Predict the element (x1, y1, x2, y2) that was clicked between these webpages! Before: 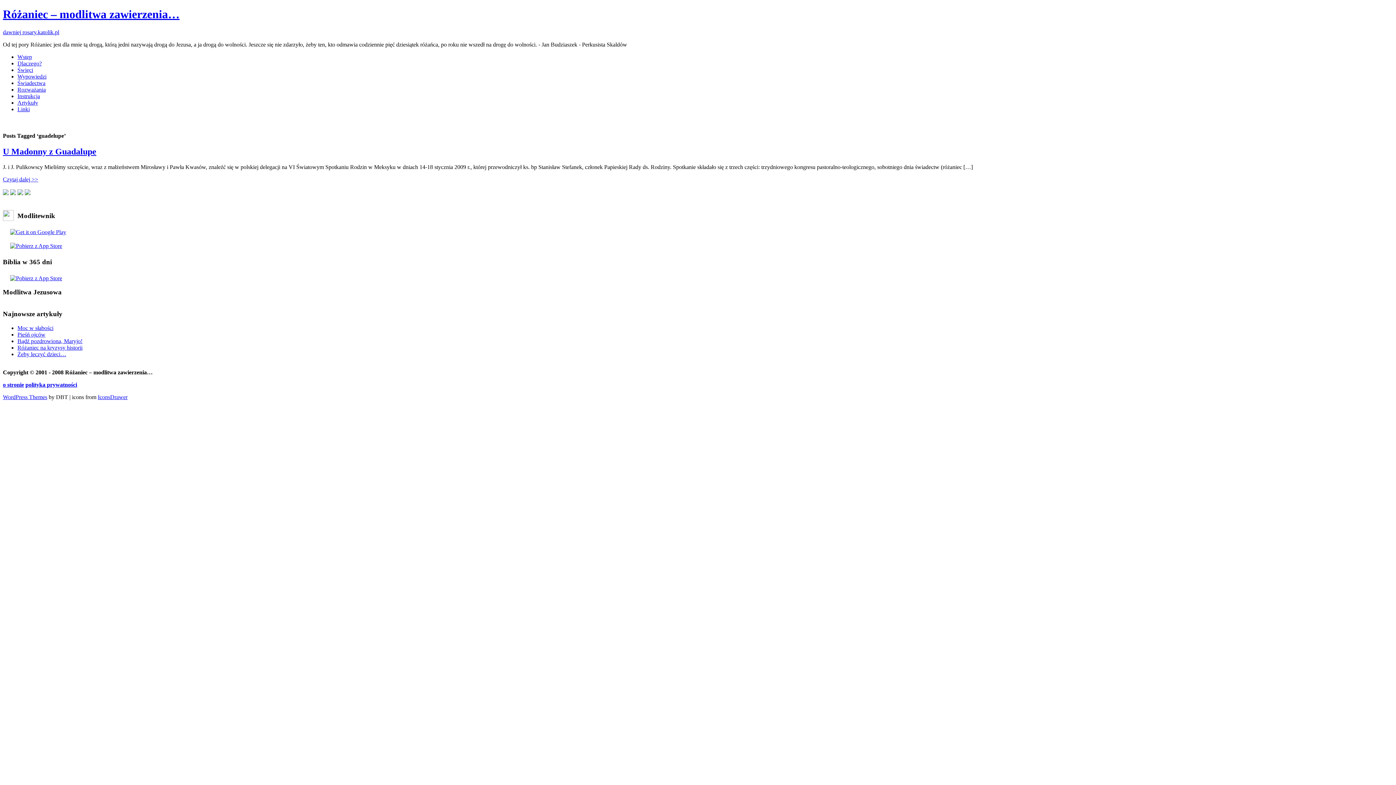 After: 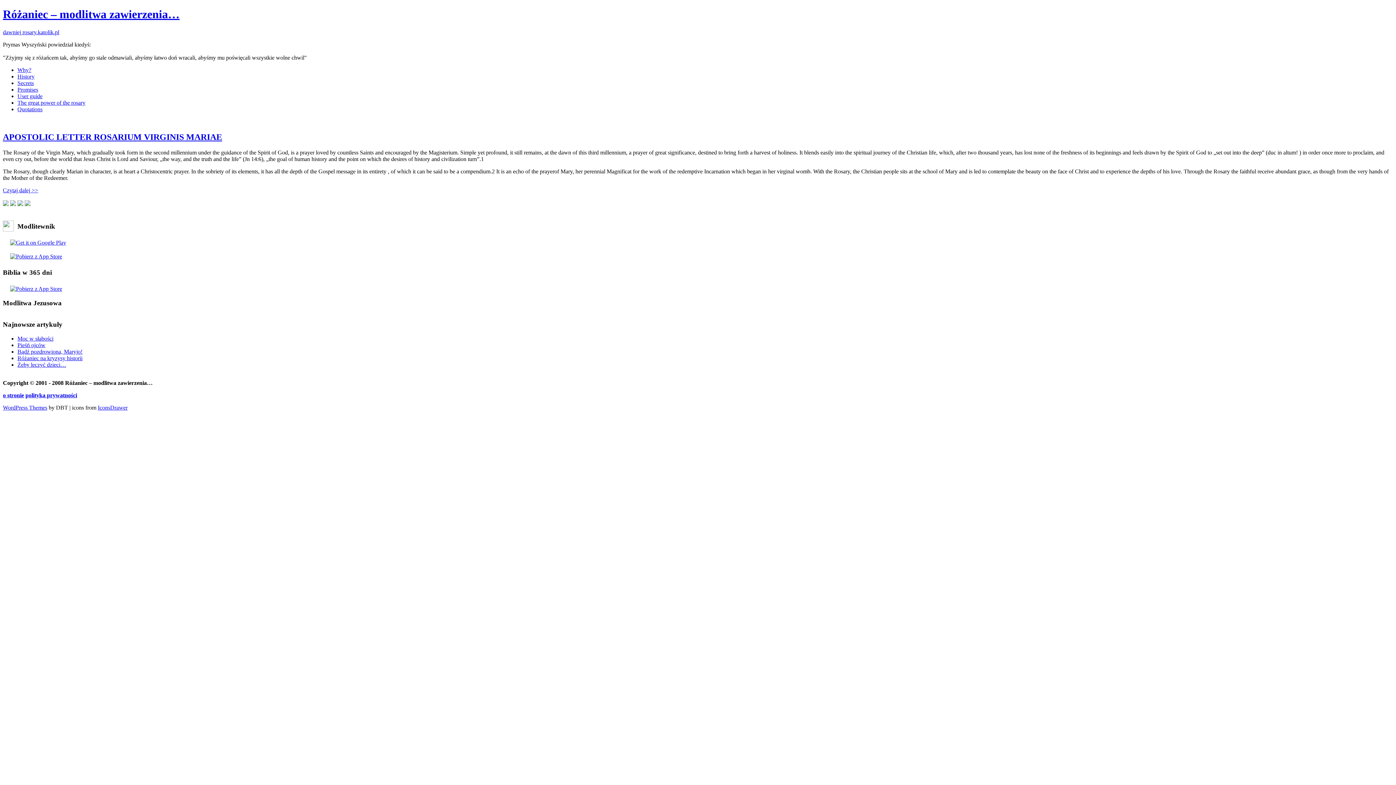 Action: bbox: (10, 190, 16, 196)